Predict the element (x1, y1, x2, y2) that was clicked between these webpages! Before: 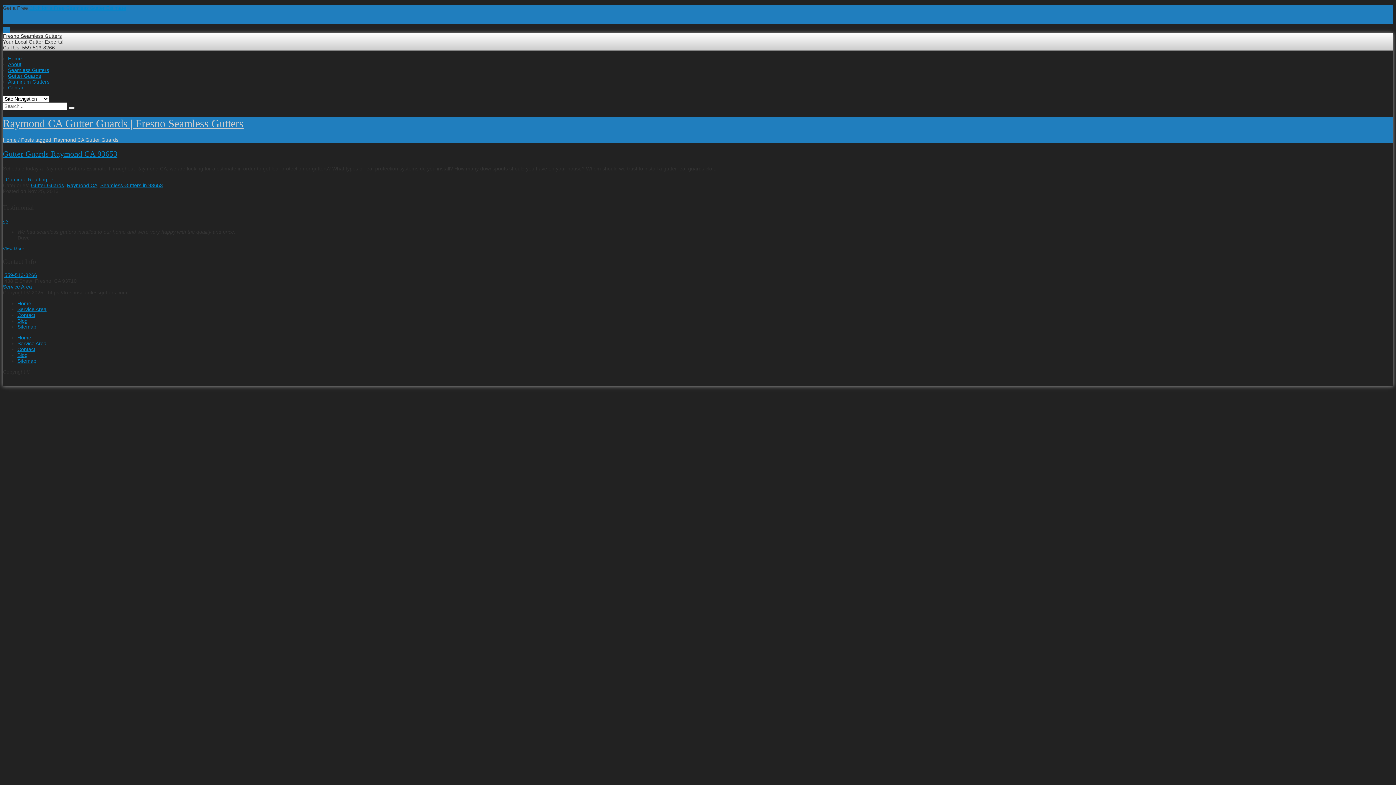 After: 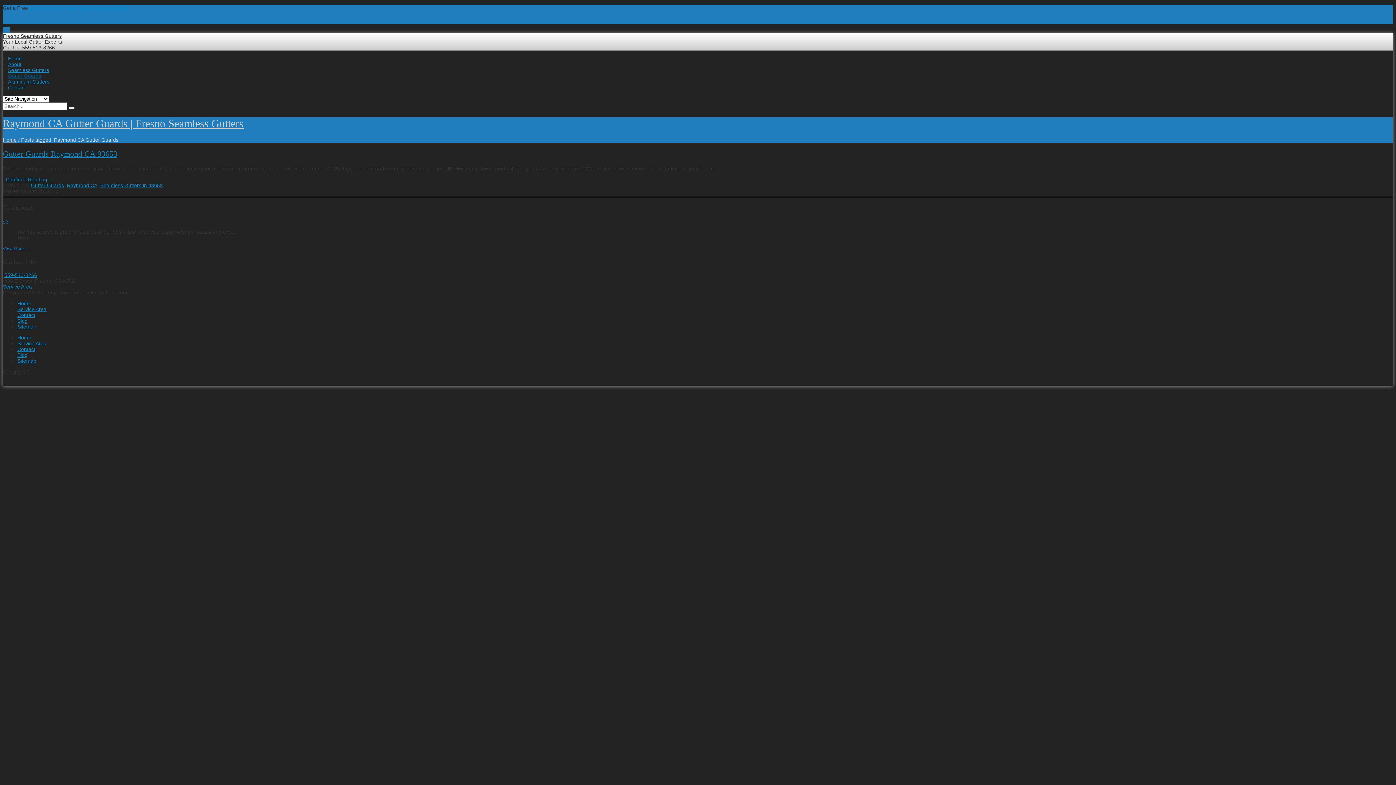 Action: label: Gutter Guards bbox: (8, 73, 41, 78)